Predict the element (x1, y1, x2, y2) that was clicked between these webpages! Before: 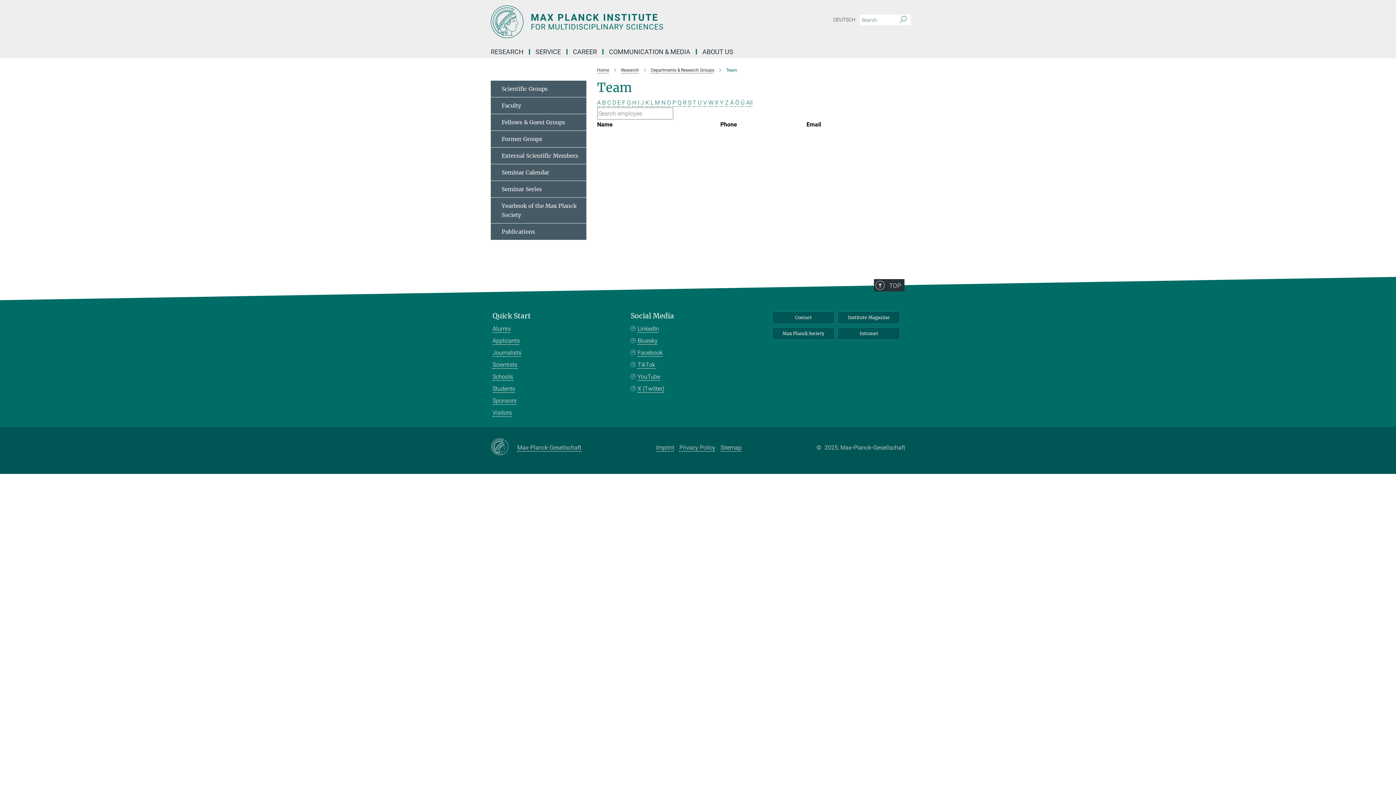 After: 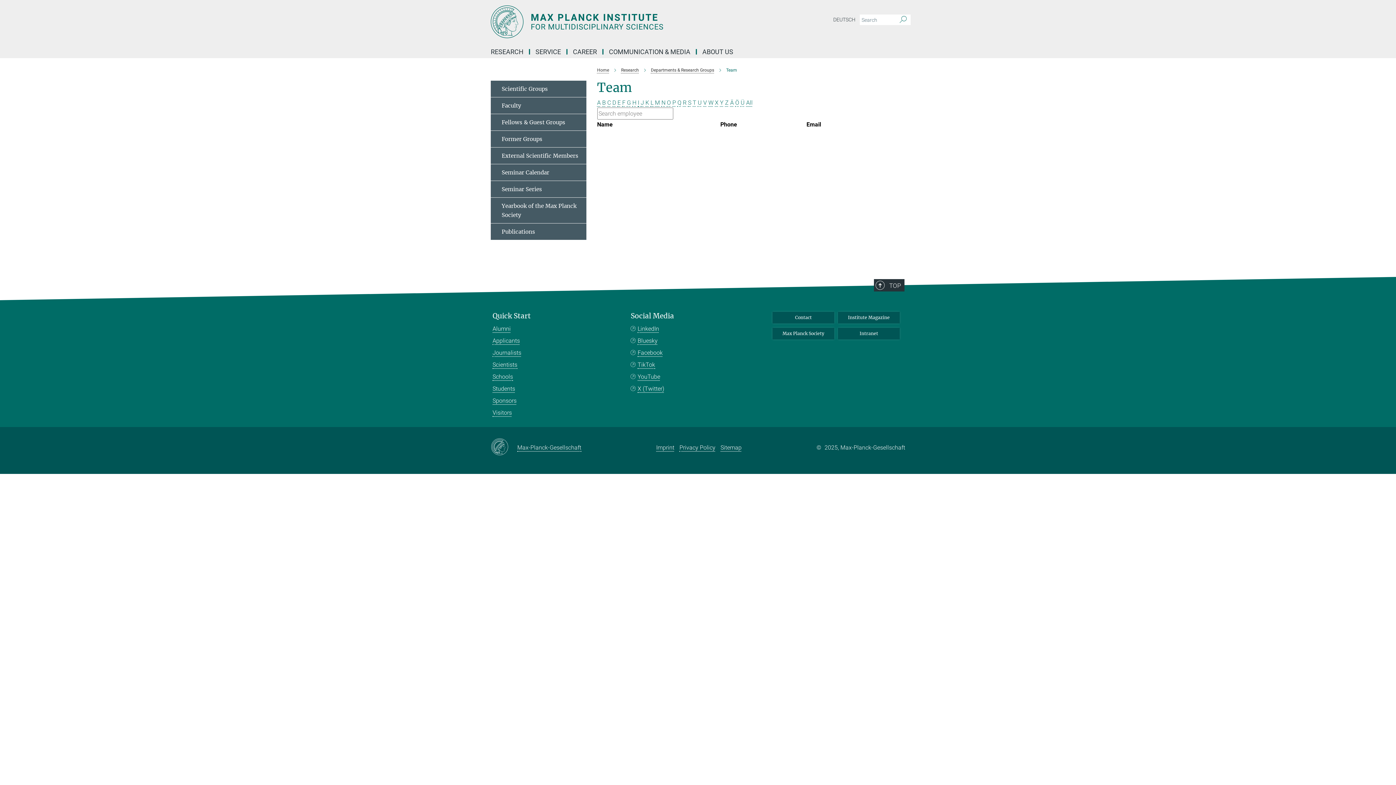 Action: bbox: (655, 99, 660, 106) label: M